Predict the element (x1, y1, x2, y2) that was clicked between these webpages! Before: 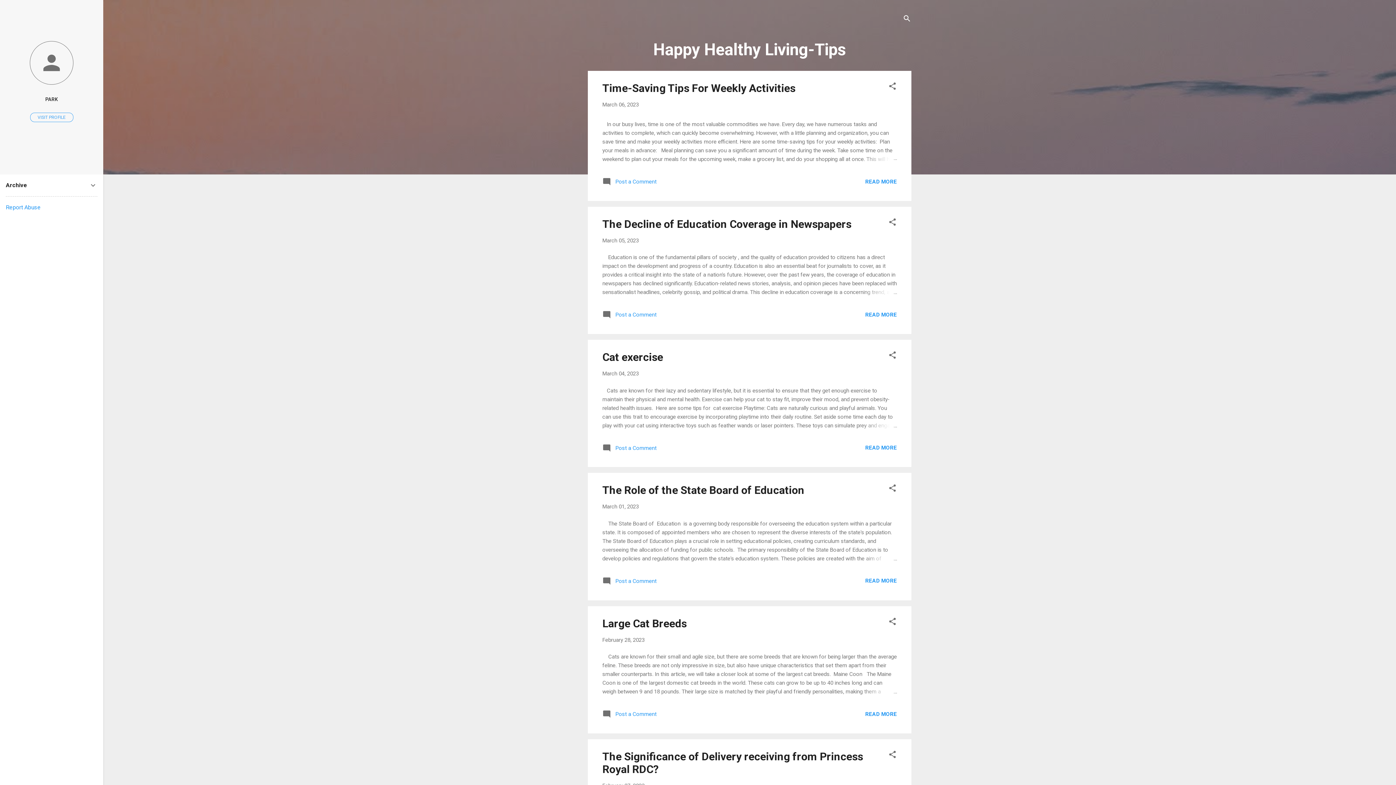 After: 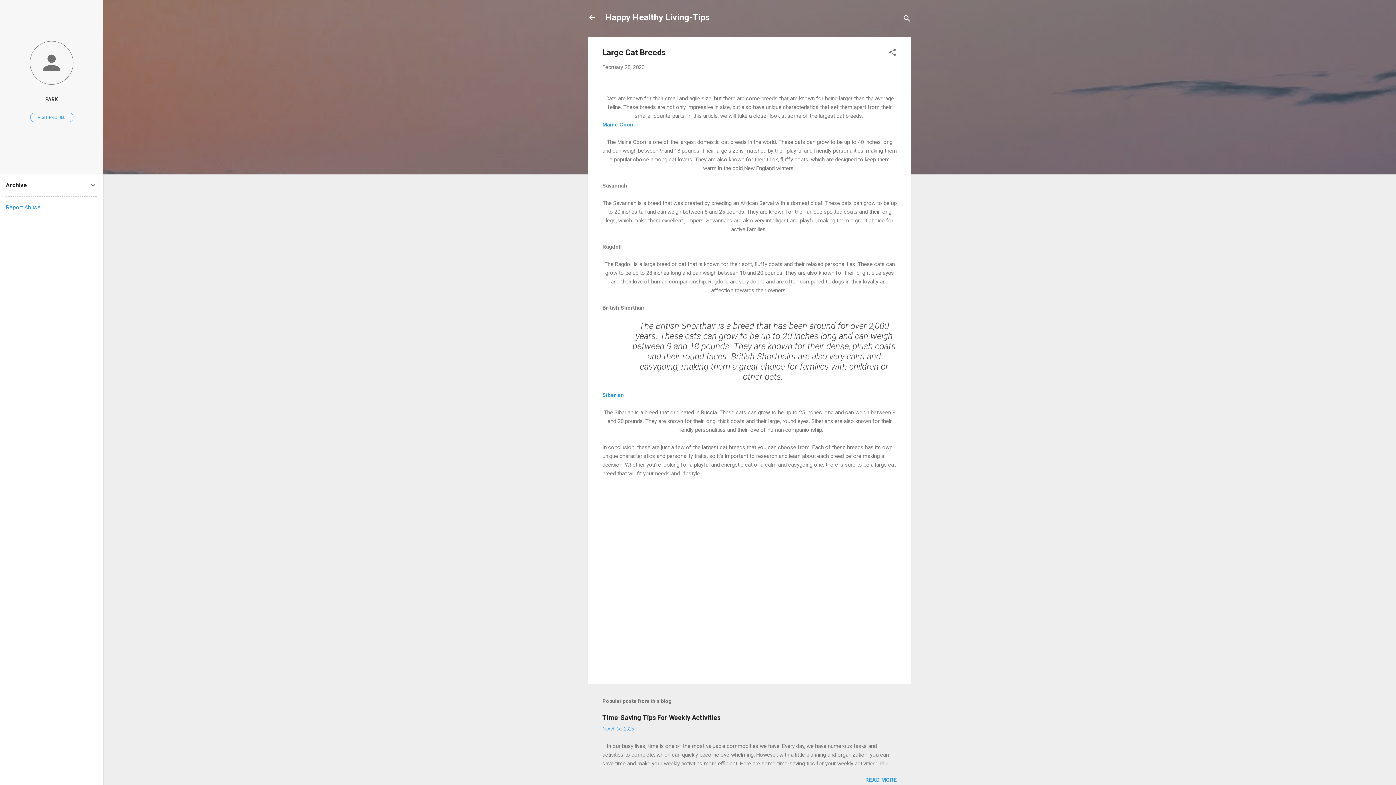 Action: label: February 28, 2023 bbox: (602, 636, 644, 643)